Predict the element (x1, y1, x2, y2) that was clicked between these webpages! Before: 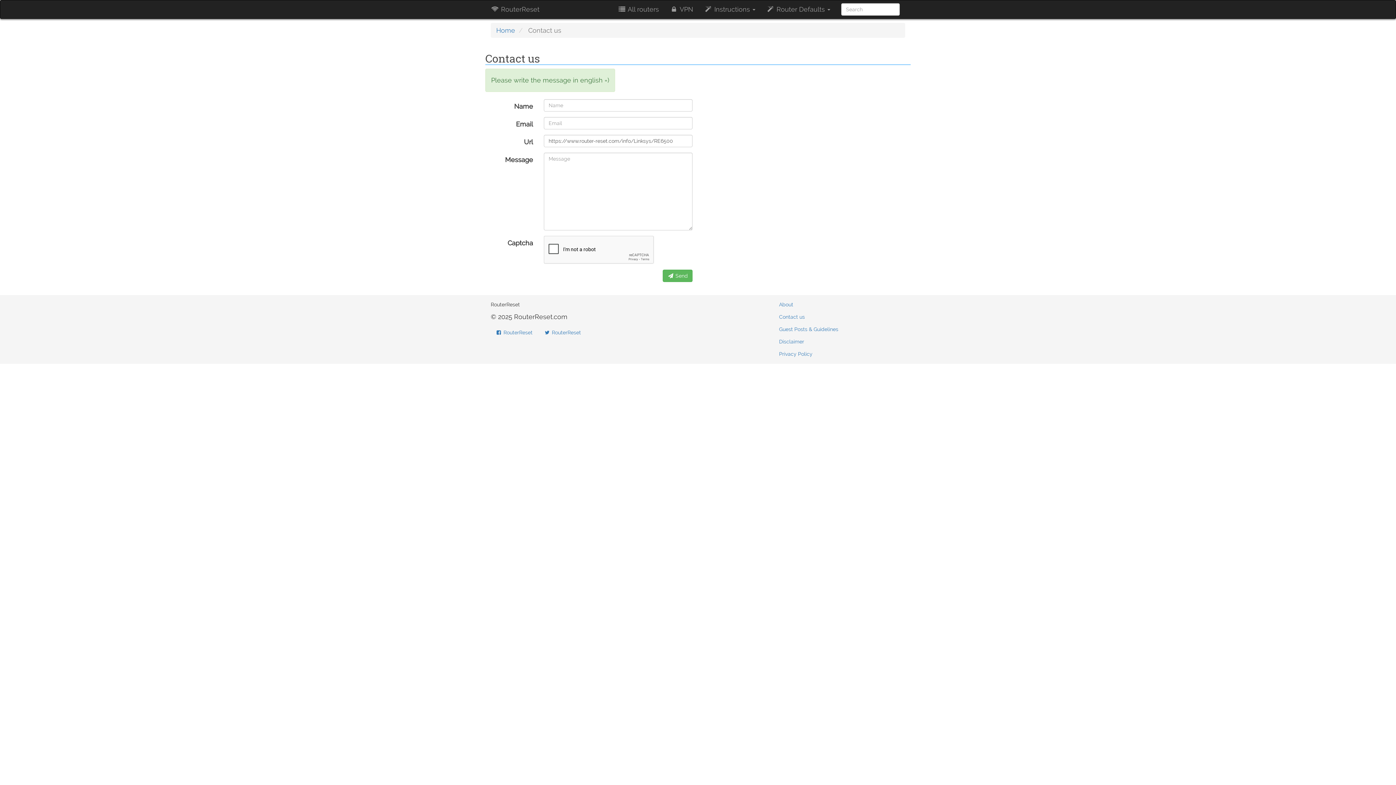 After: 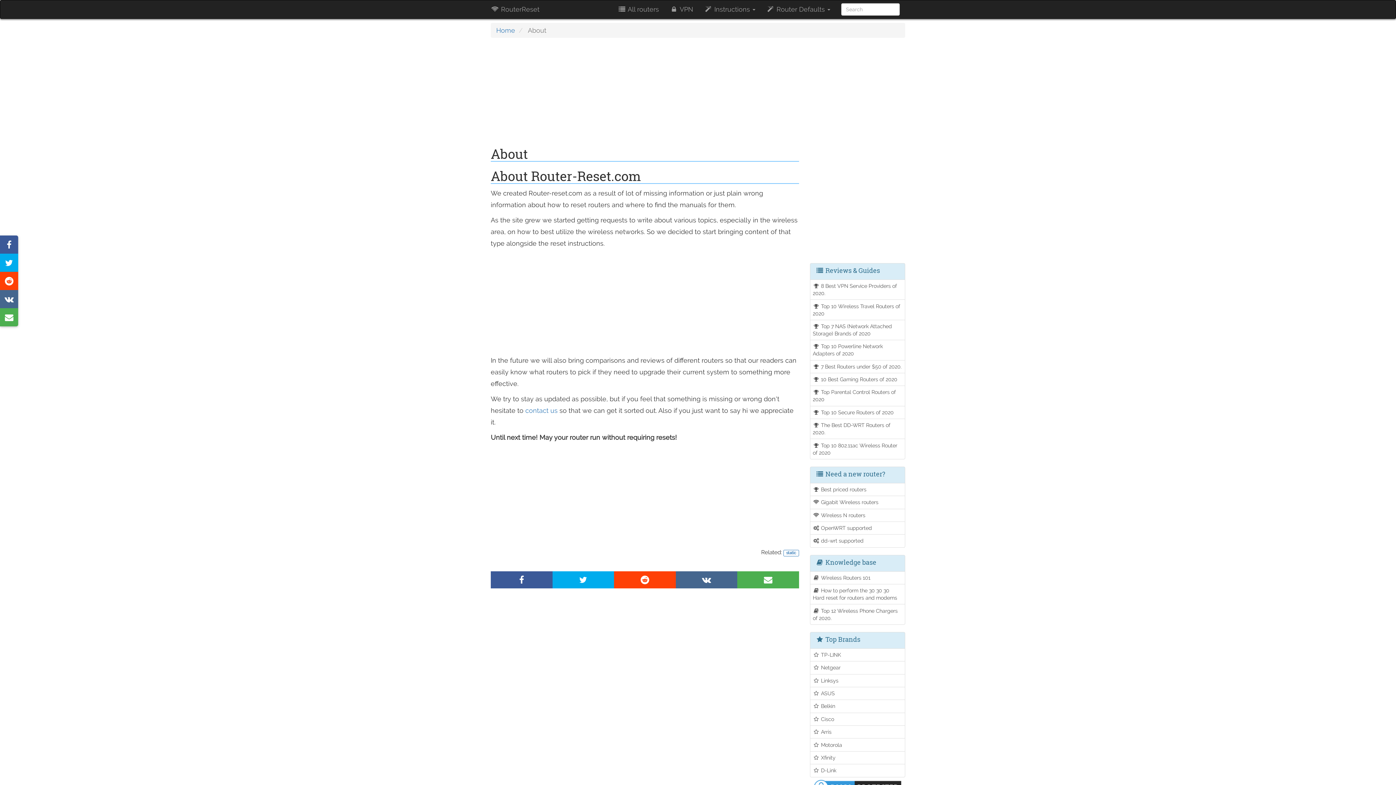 Action: bbox: (774, 298, 798, 310) label: About